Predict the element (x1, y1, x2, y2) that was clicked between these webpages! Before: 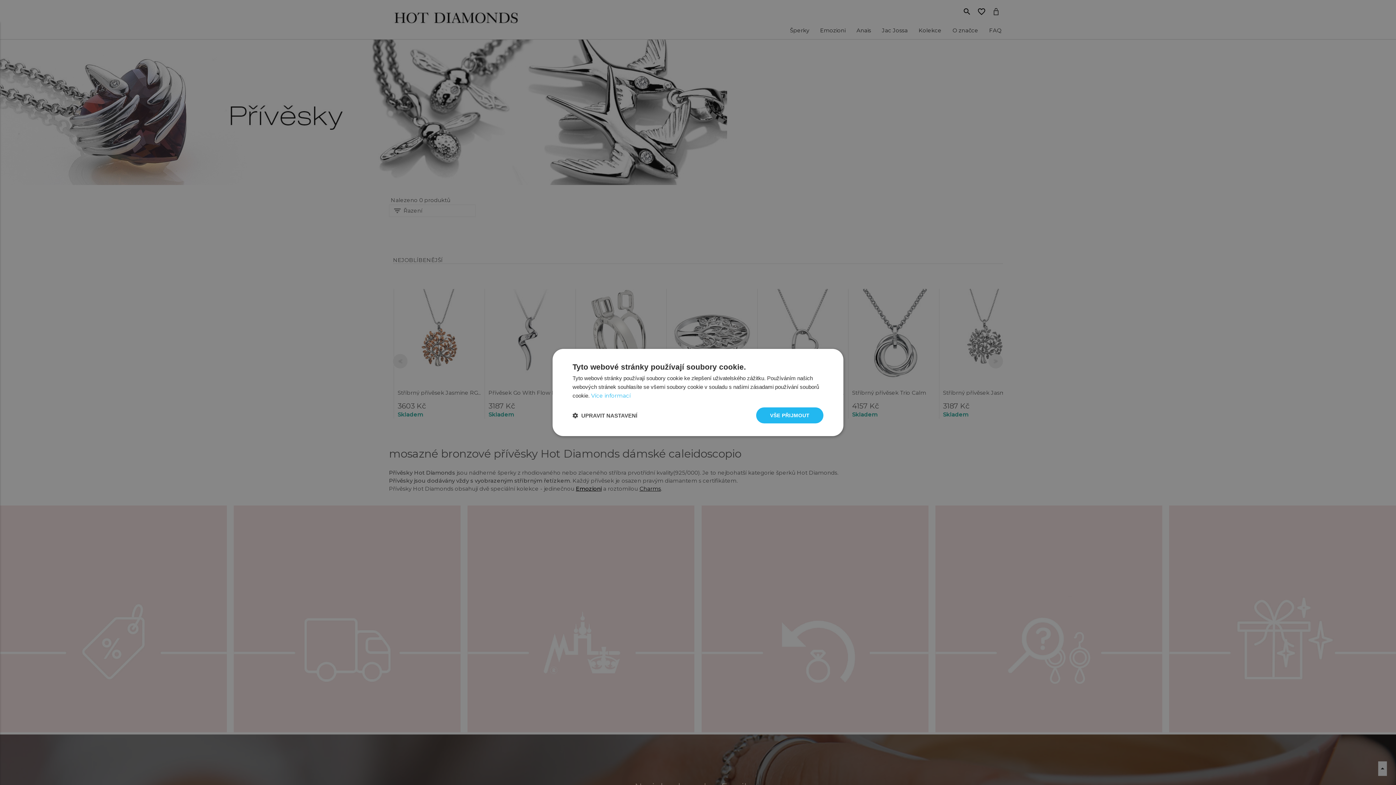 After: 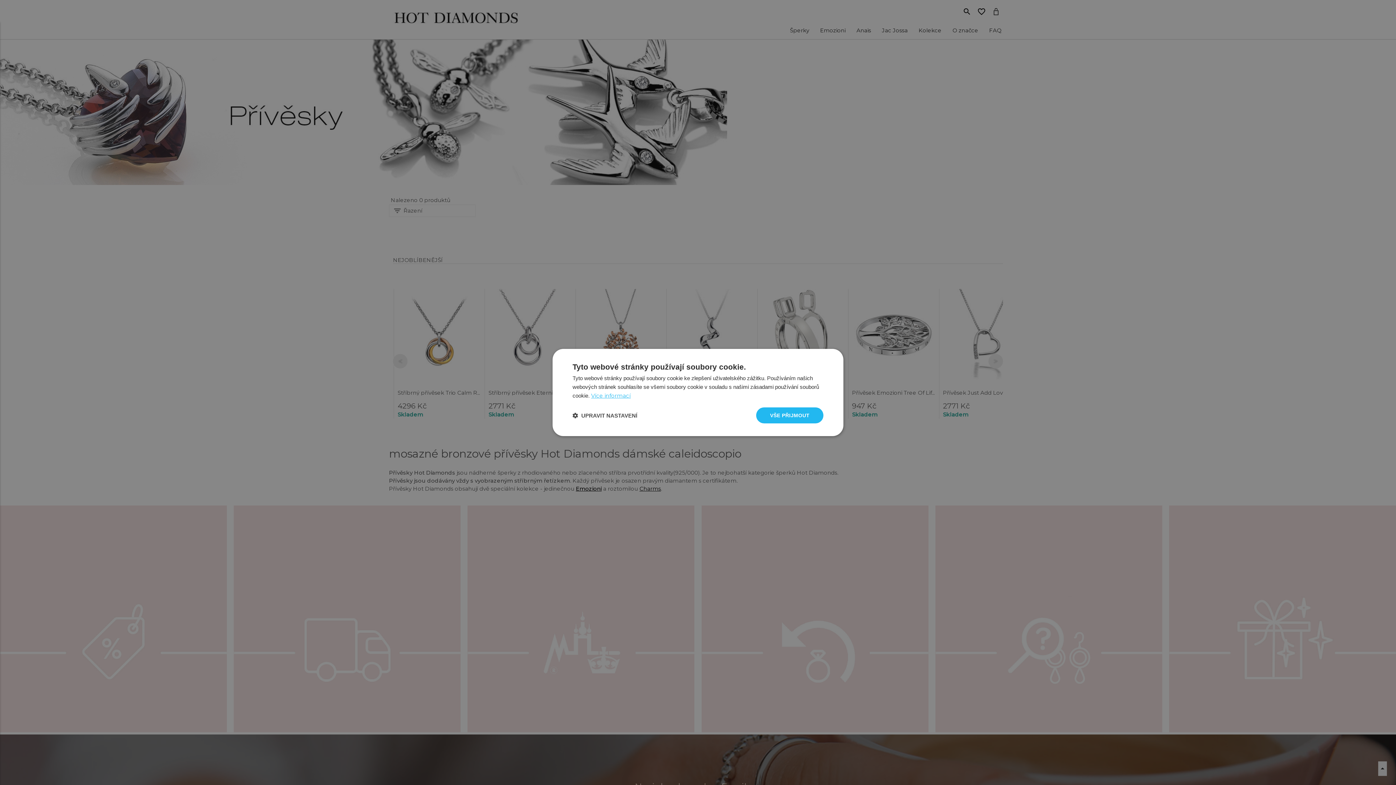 Action: bbox: (591, 392, 630, 399) label: Více informací, opens a new window